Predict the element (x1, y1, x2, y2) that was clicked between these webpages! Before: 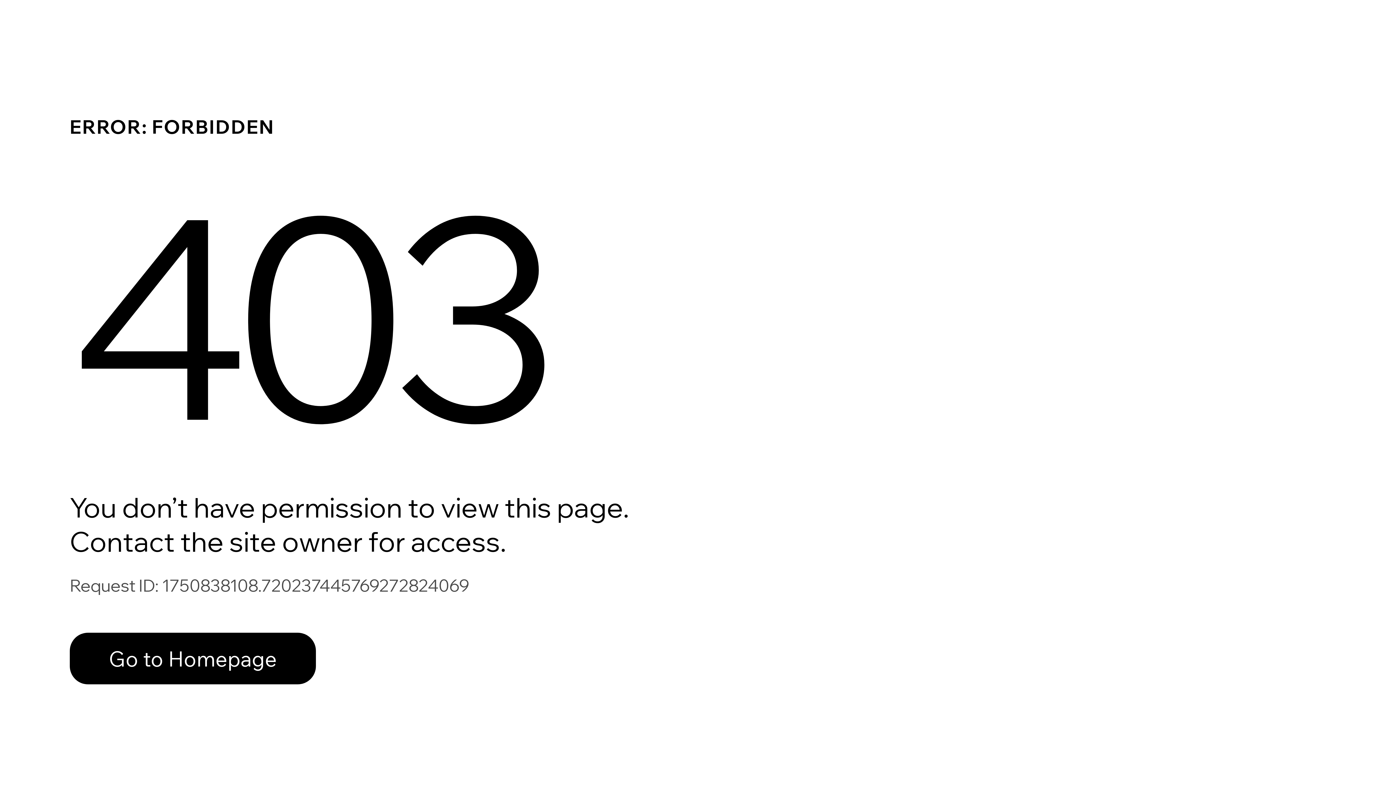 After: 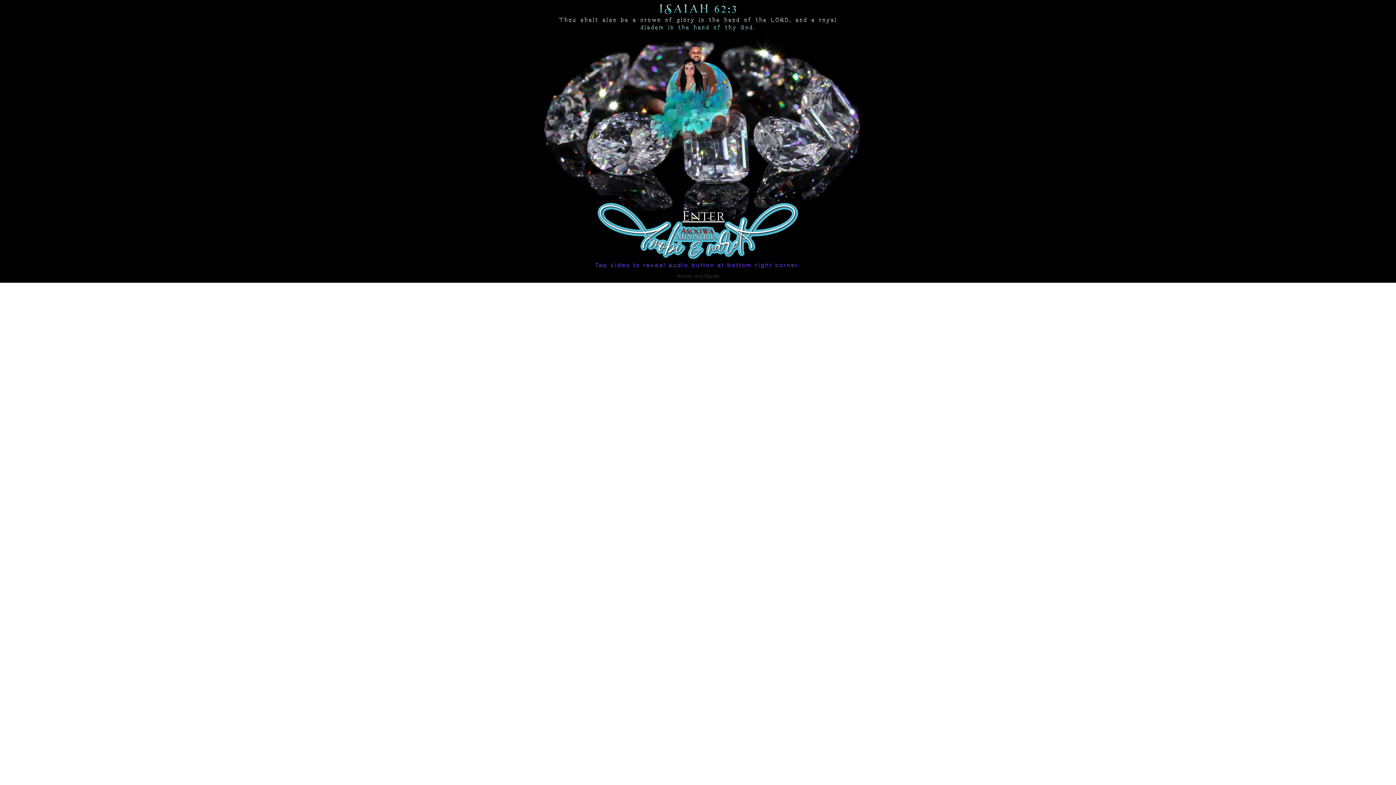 Action: bbox: (69, 617, 768, 694) label: Go to Homepage